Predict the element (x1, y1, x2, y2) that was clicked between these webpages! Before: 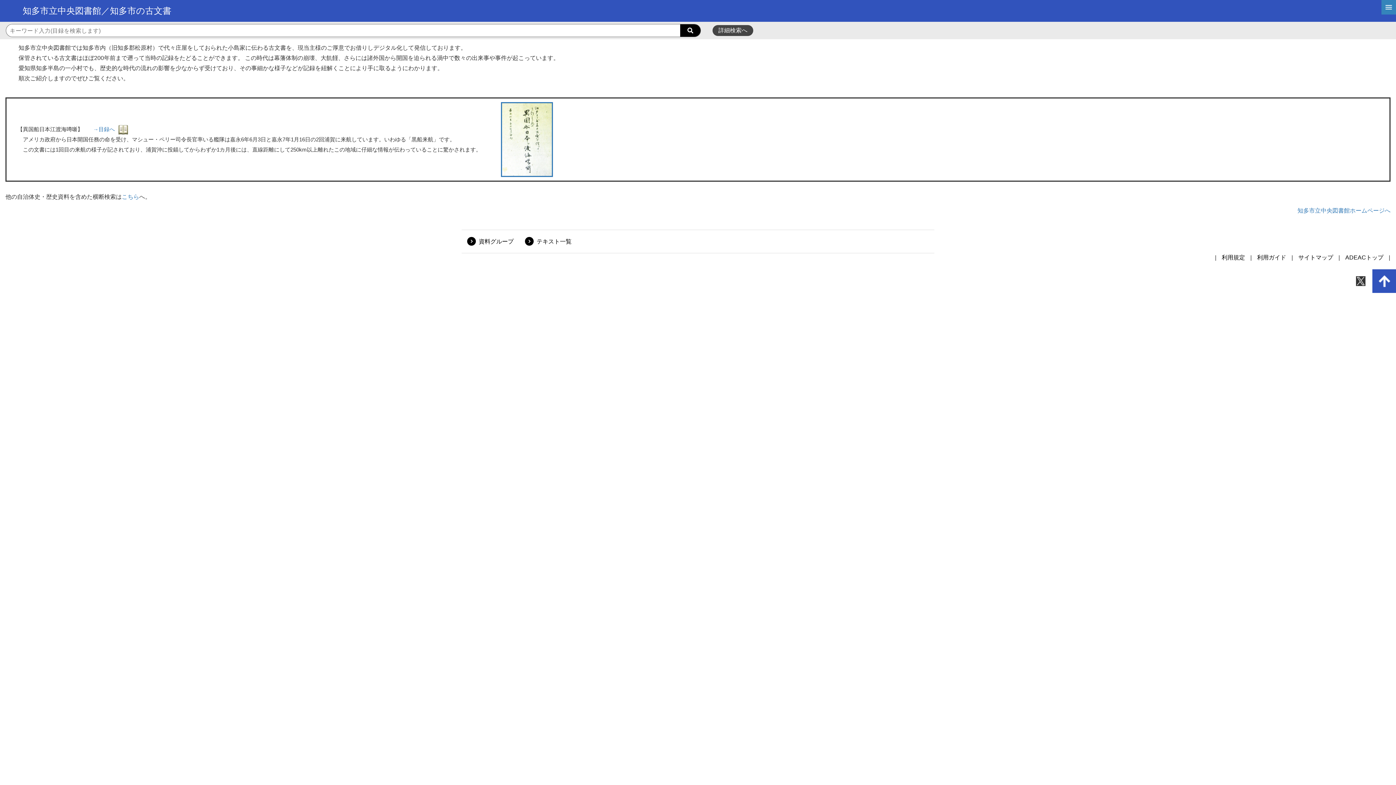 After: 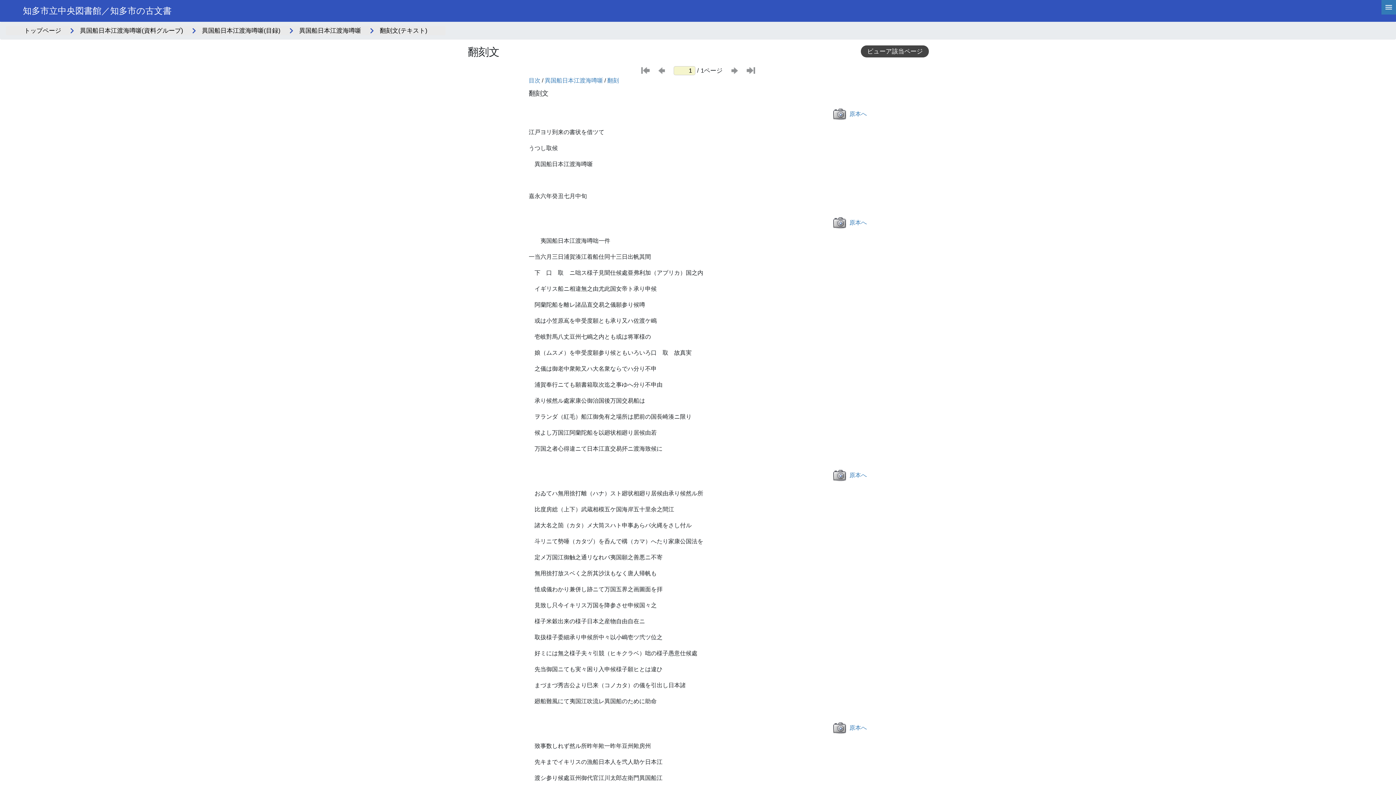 Action: bbox: (497, 135, 556, 142)